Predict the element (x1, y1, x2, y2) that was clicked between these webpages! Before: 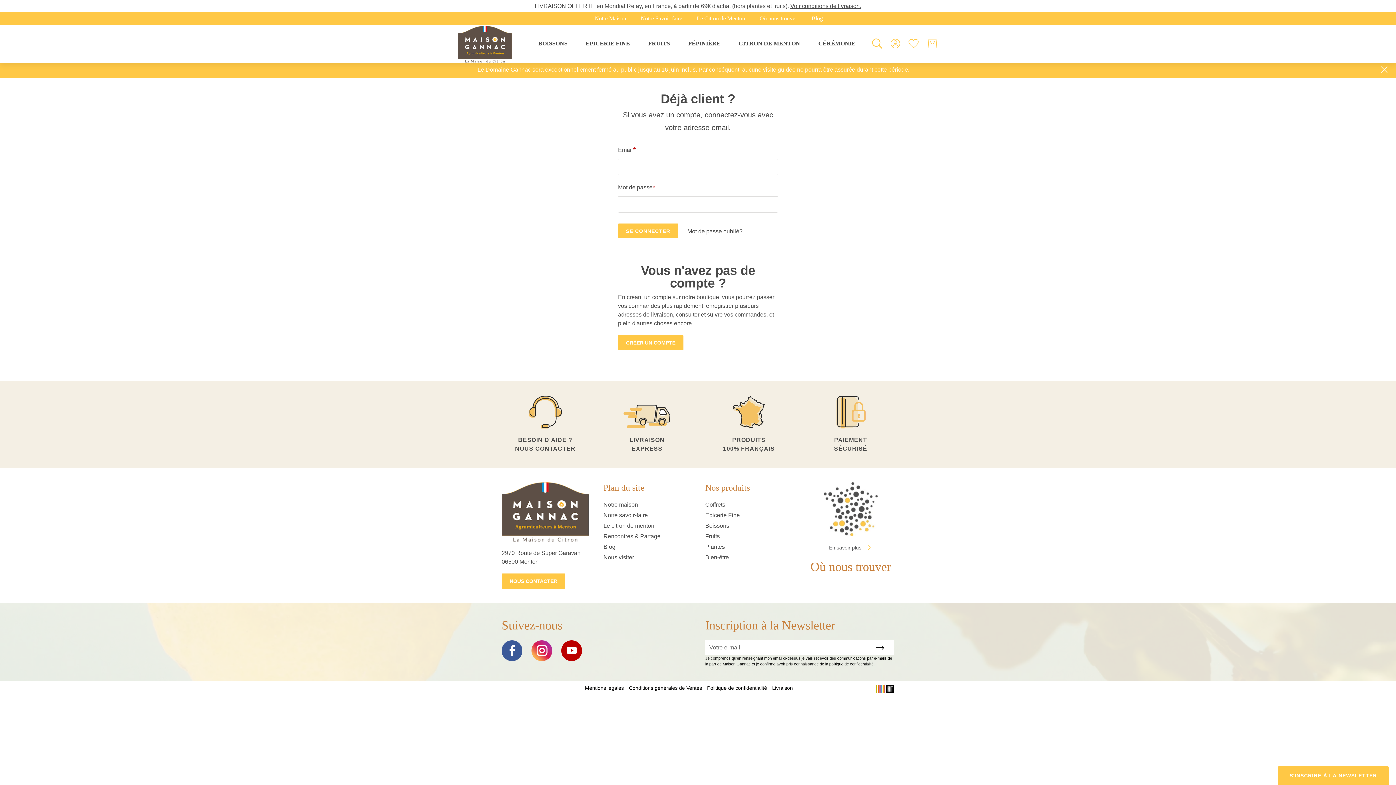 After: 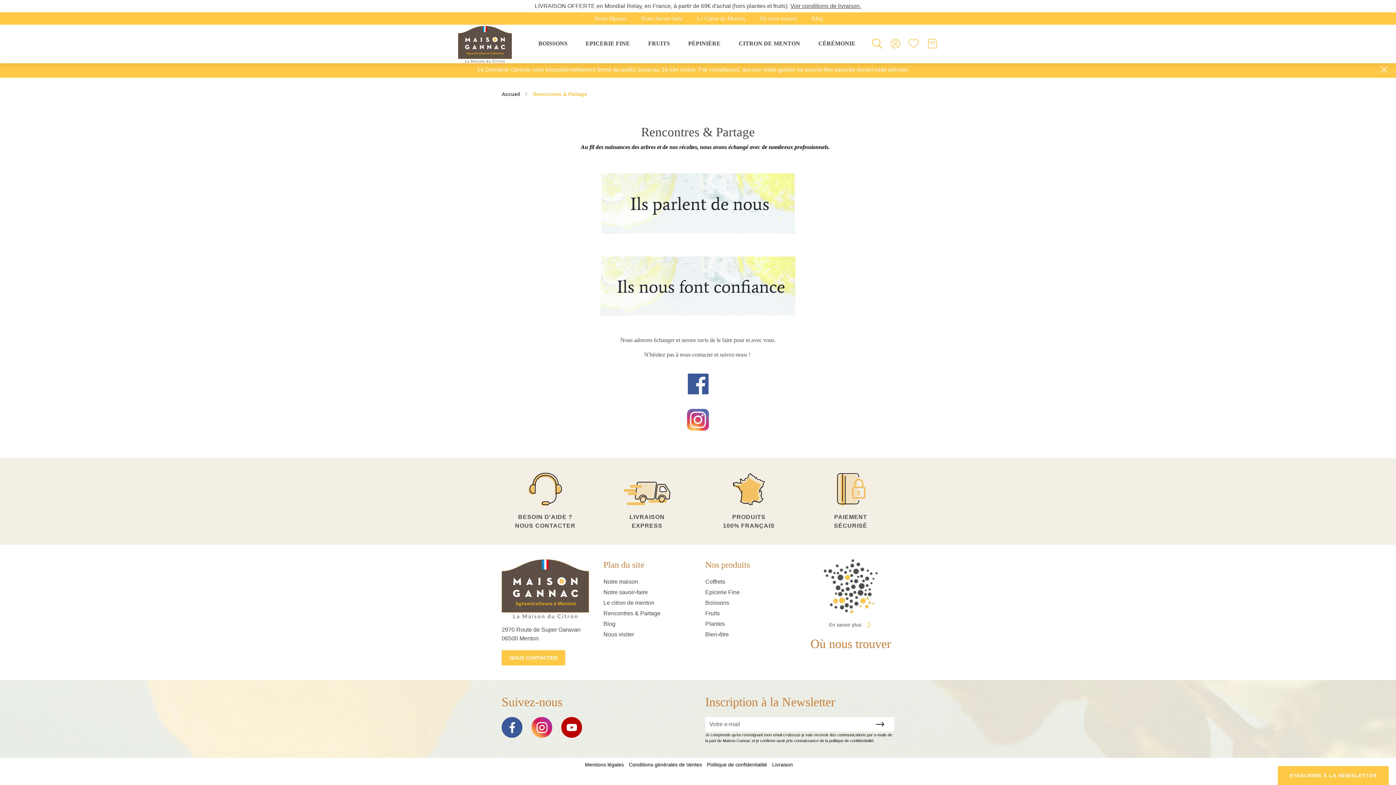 Action: label: Rencontres & Partage bbox: (603, 533, 660, 539)